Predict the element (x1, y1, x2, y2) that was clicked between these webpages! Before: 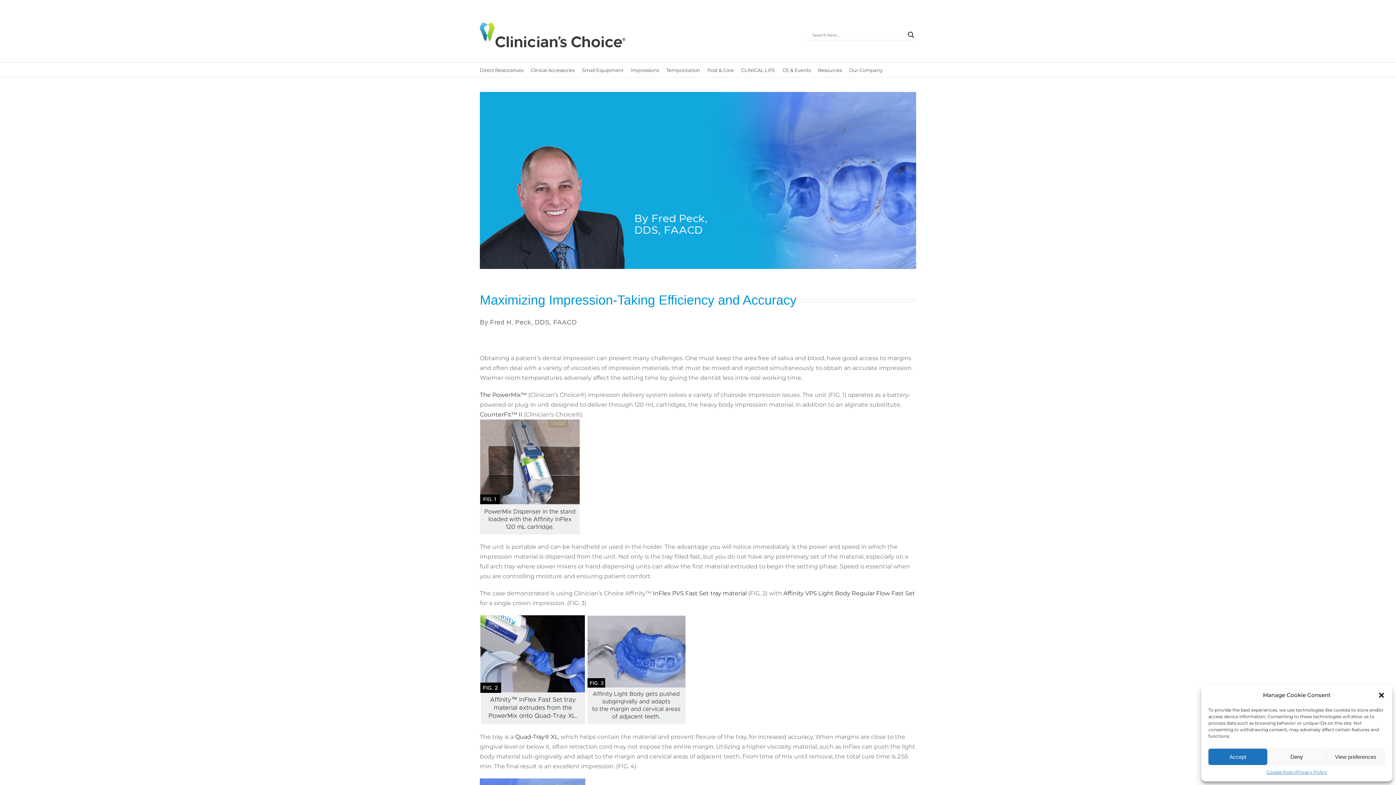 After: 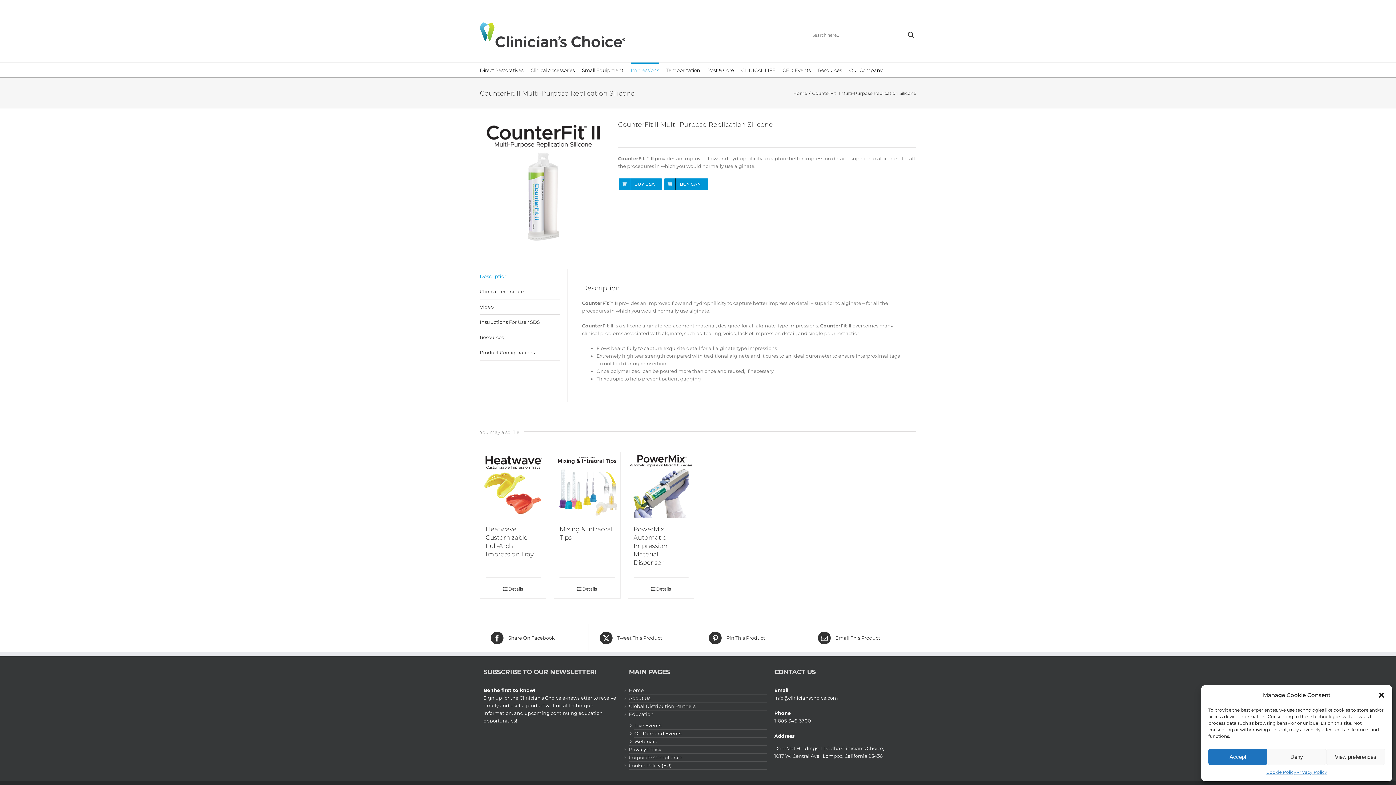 Action: bbox: (479, 411, 522, 418) label: CounterFit™ II